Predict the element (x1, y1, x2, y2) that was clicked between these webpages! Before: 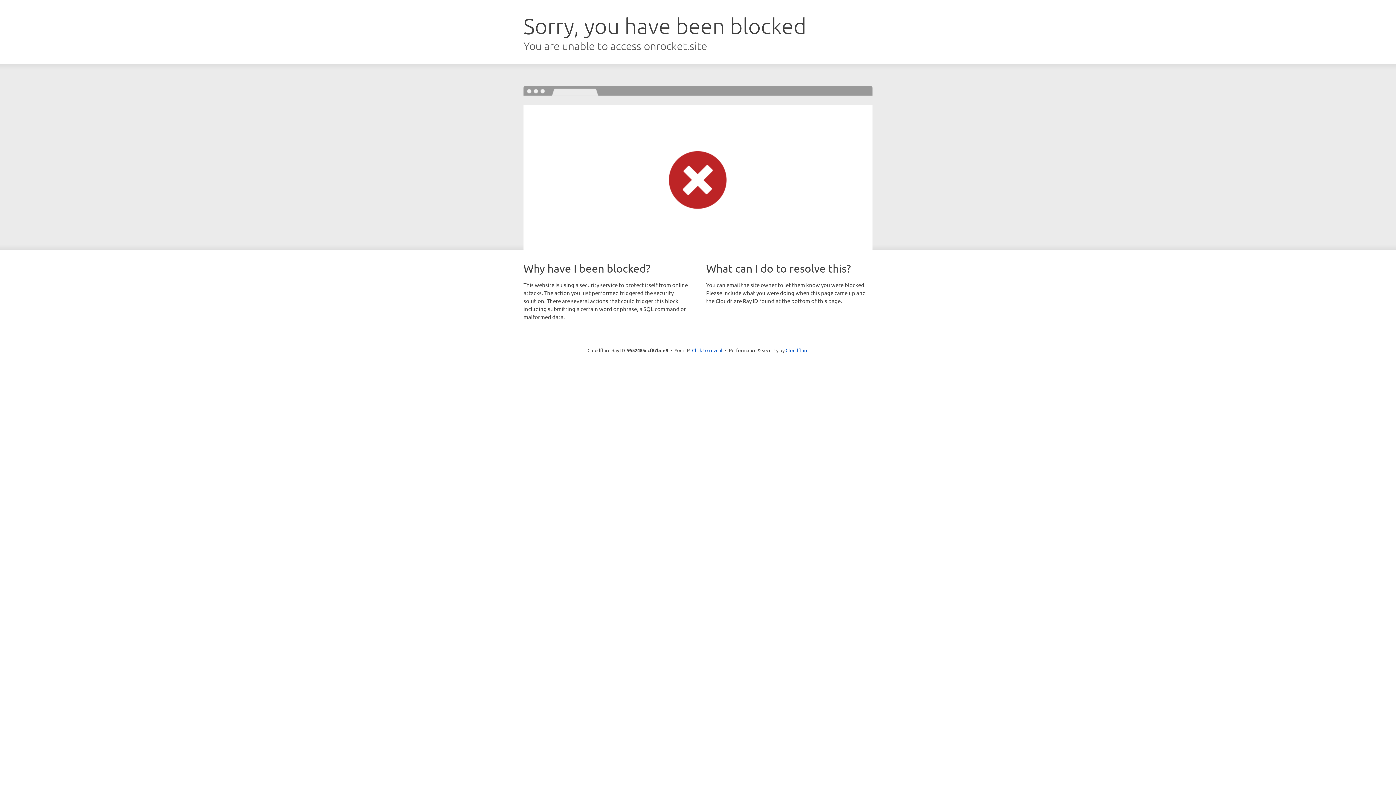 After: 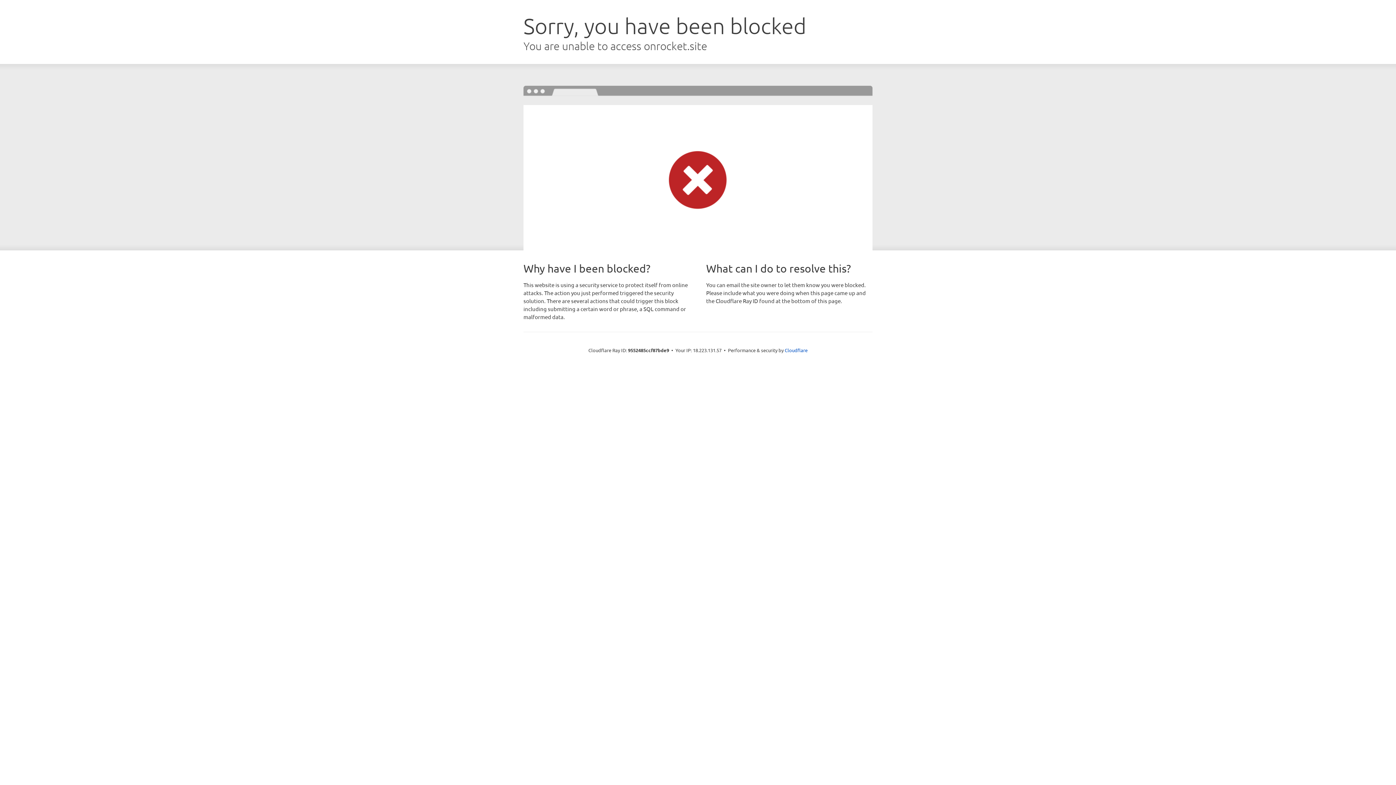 Action: bbox: (692, 346, 722, 353) label: Click to reveal